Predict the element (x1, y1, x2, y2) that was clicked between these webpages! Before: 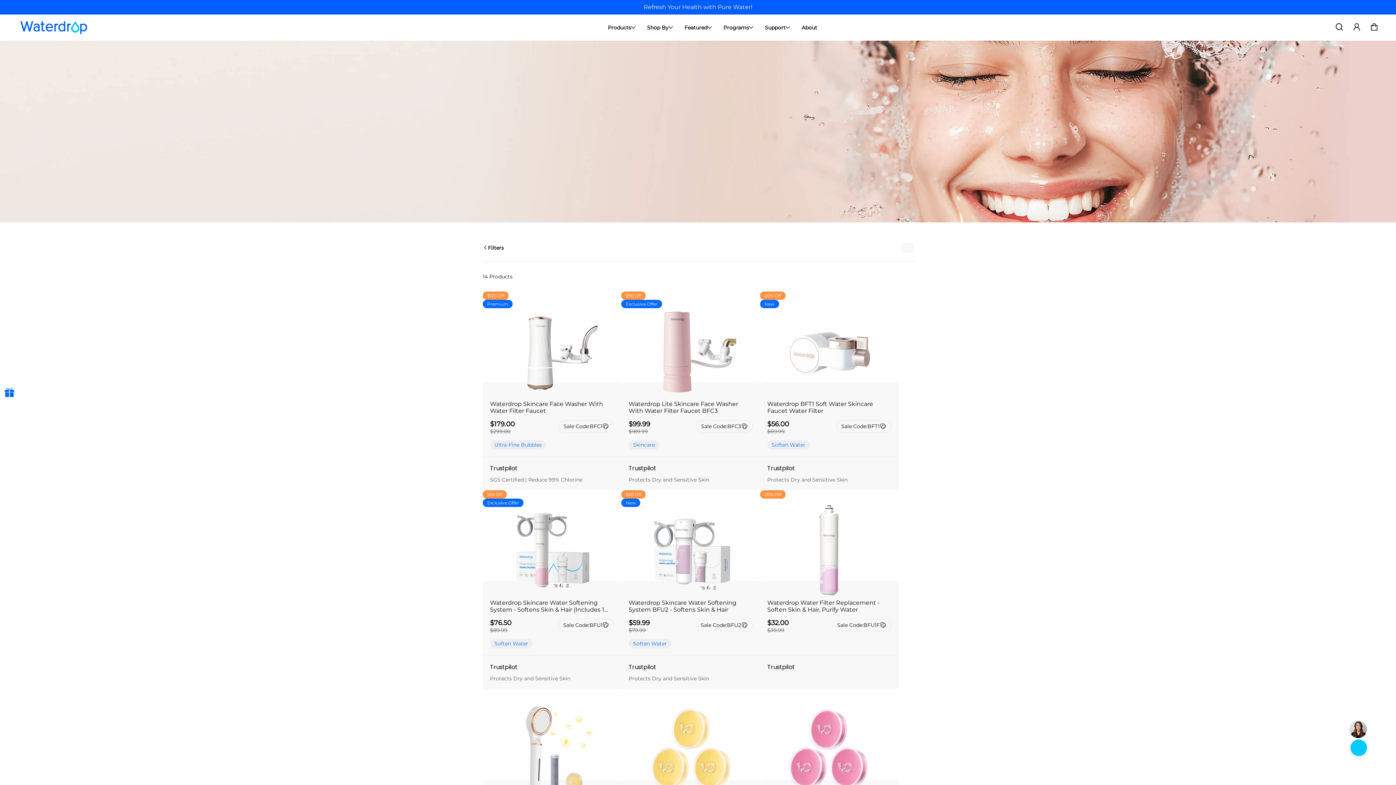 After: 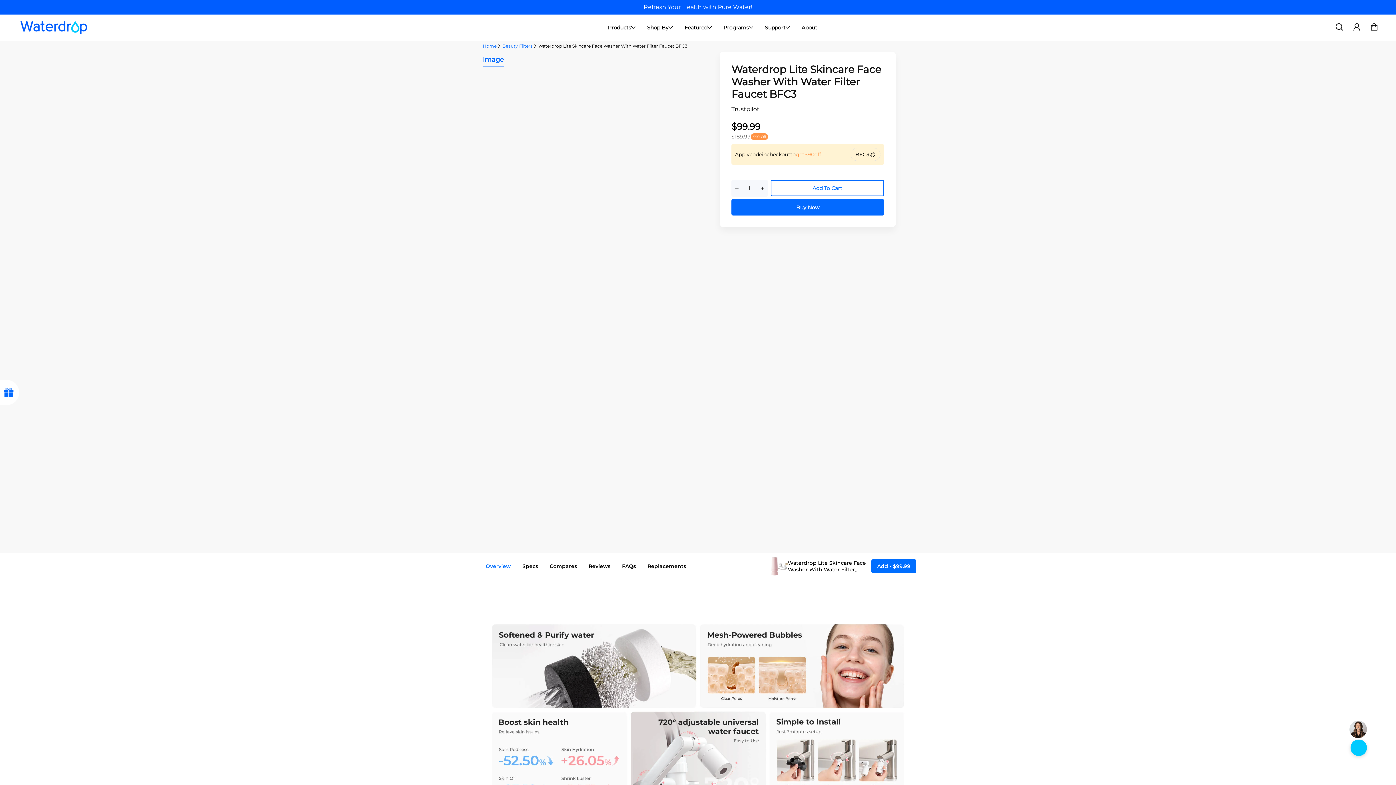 Action: bbox: (645, 306, 736, 397)